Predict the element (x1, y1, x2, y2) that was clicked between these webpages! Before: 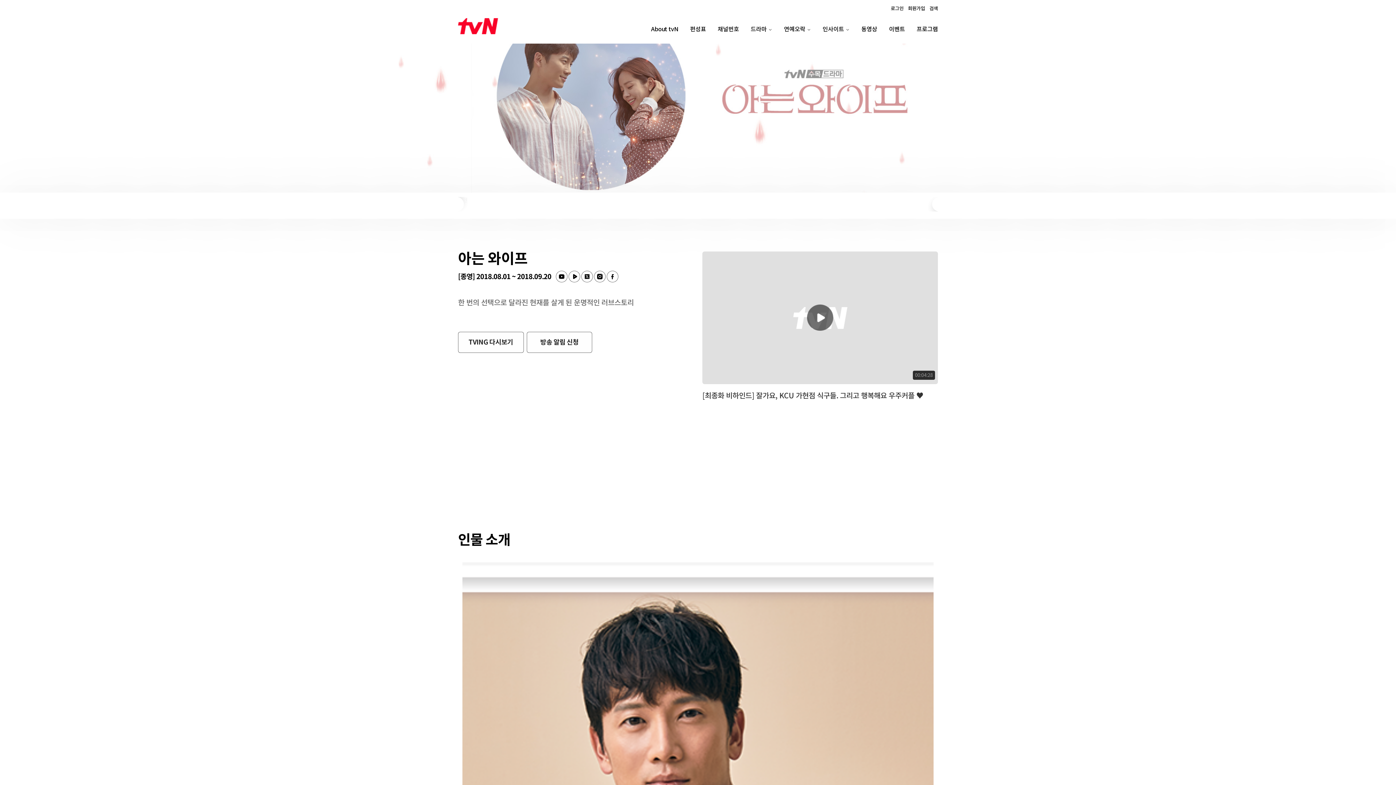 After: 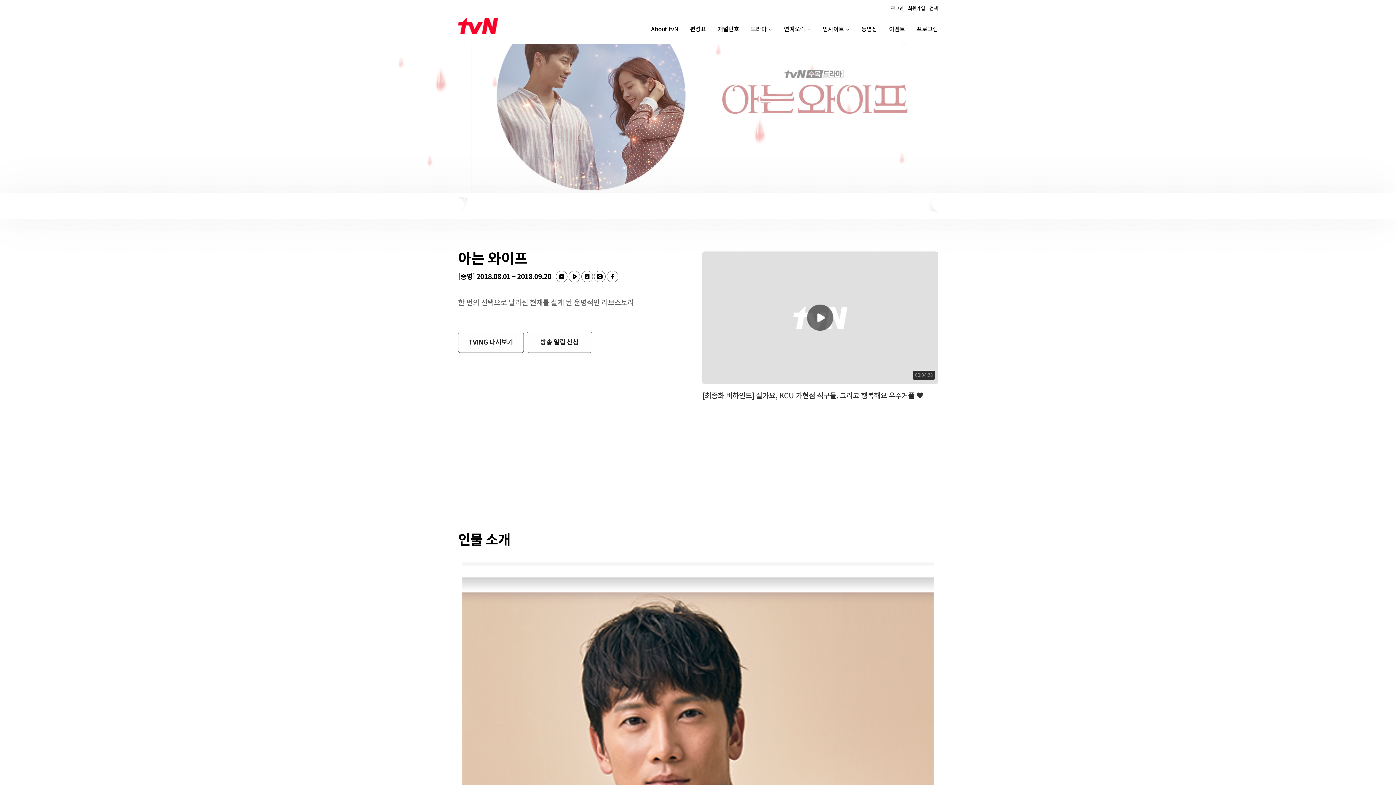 Action: bbox: (594, 270, 605, 282) label: instagram